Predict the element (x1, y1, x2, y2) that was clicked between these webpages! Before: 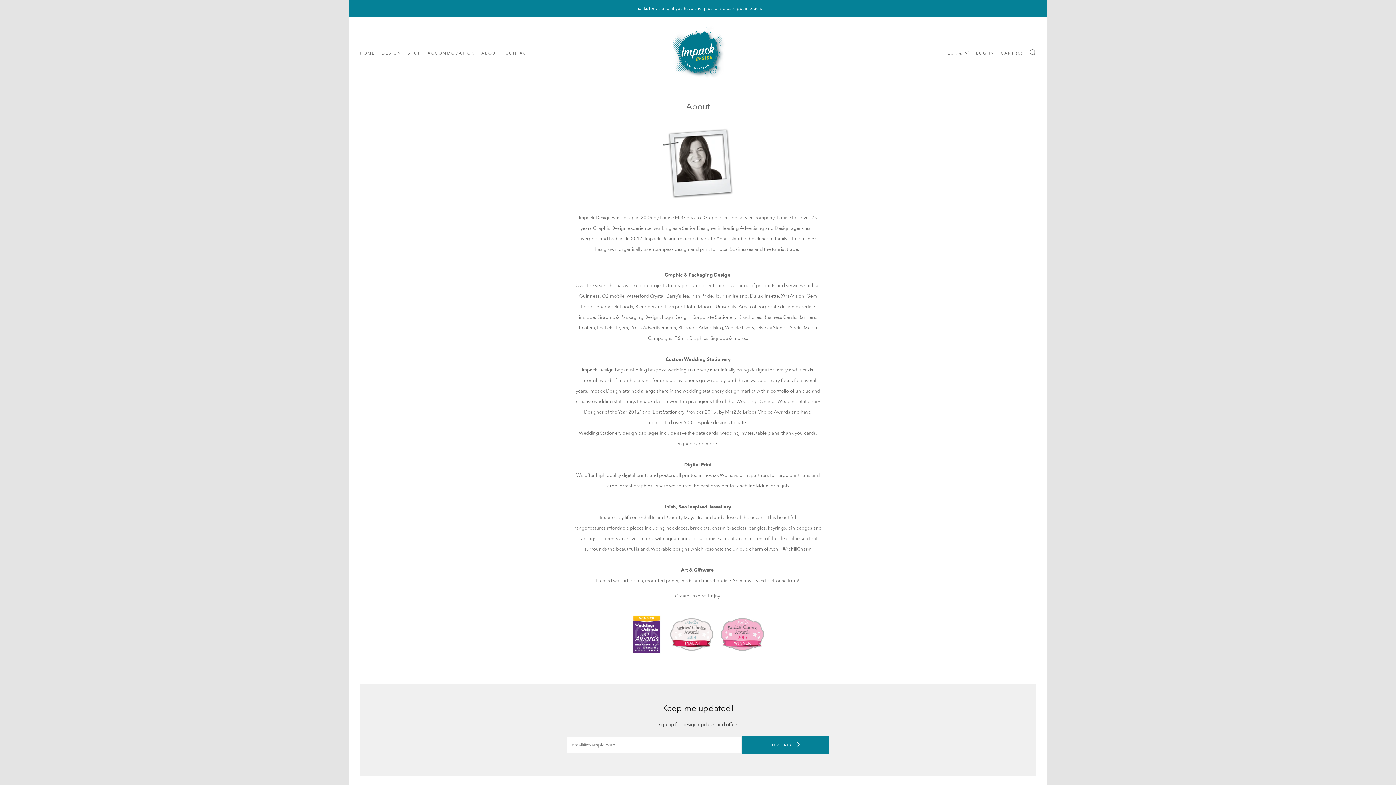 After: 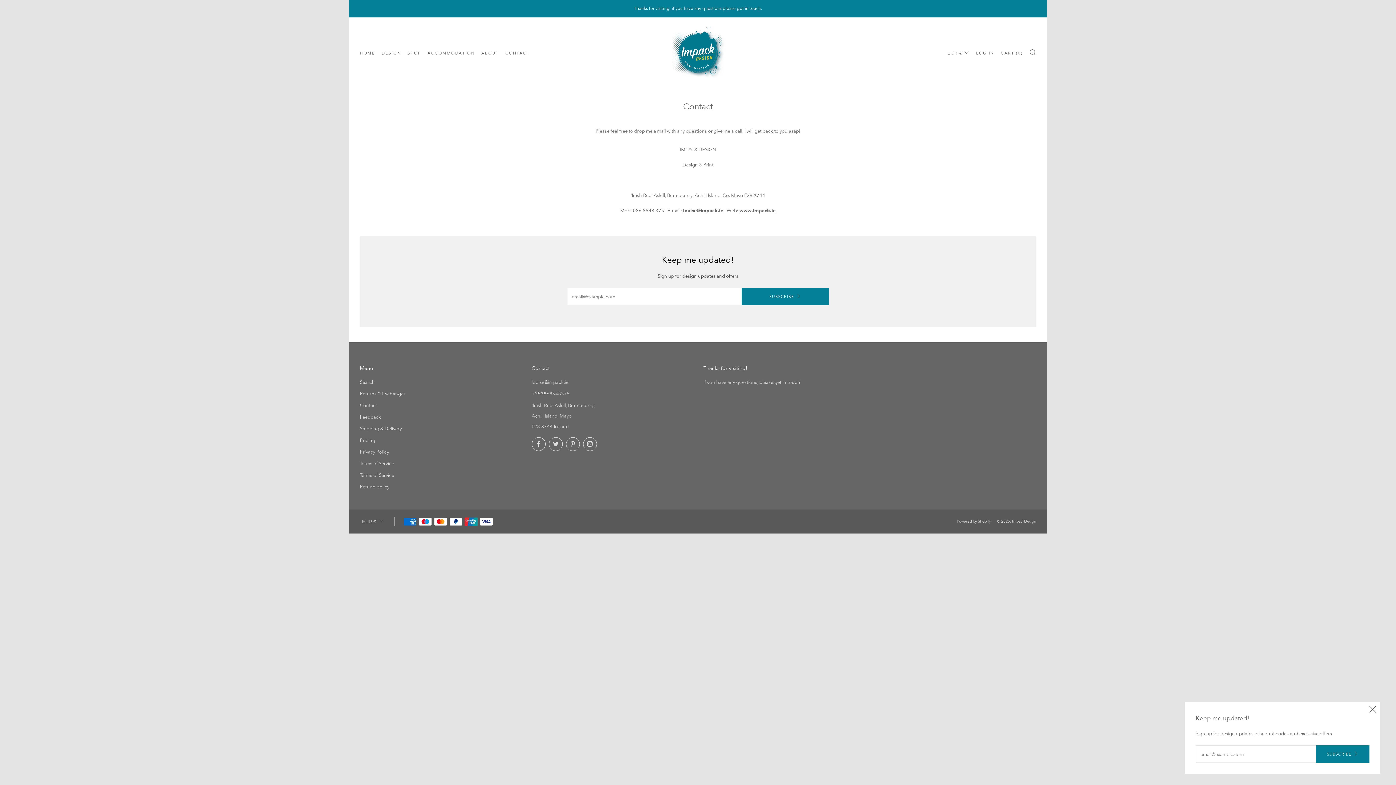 Action: label: CONTACT bbox: (505, 47, 529, 58)